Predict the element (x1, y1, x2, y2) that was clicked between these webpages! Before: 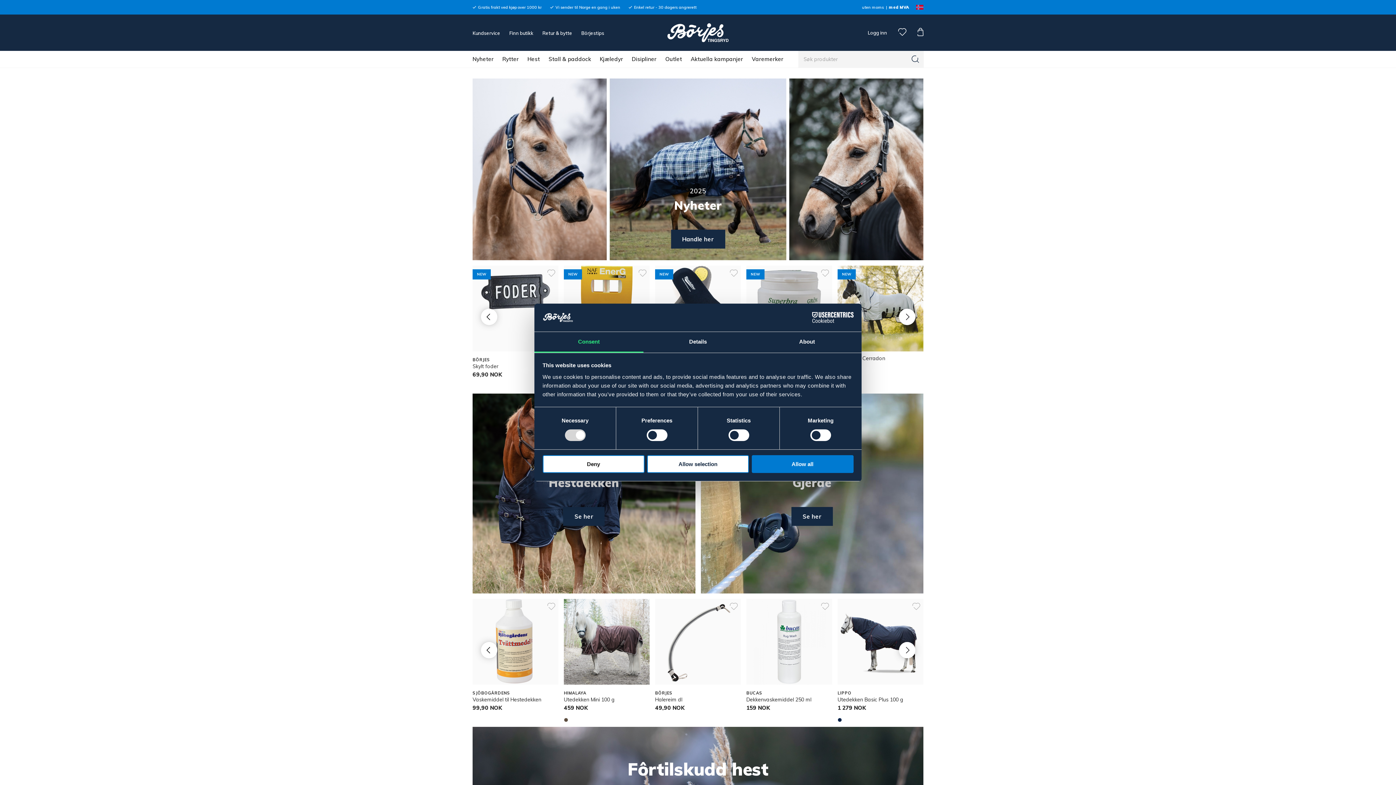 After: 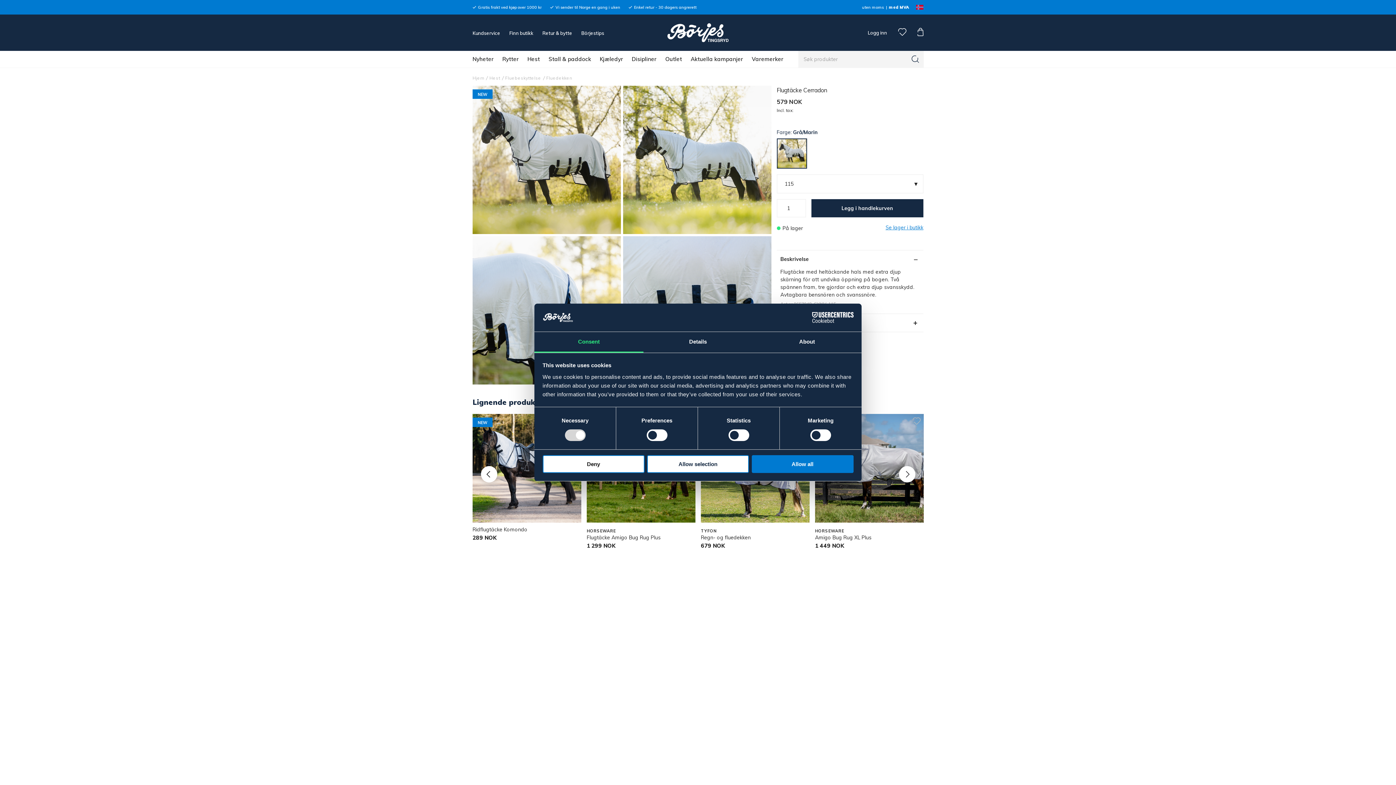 Action: bbox: (837, 265, 923, 351)